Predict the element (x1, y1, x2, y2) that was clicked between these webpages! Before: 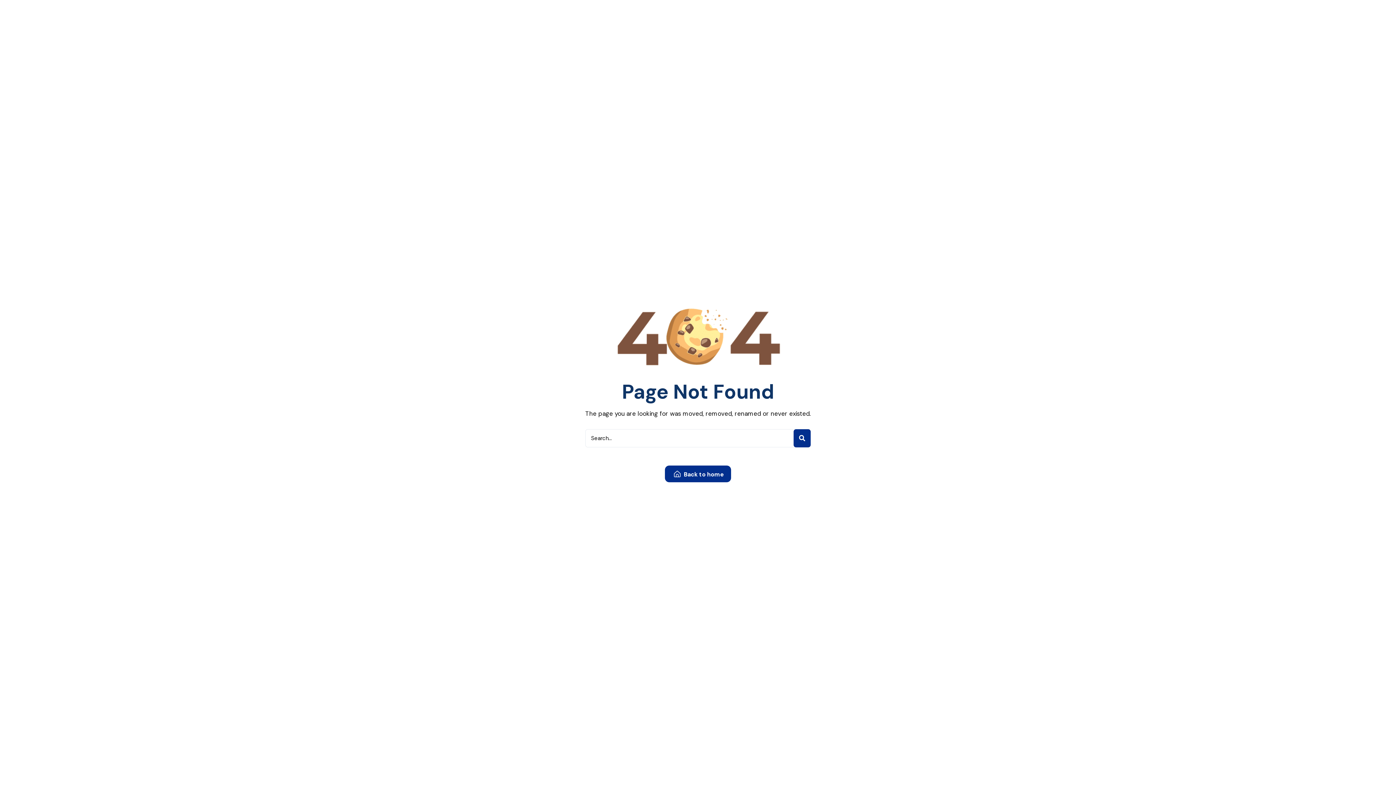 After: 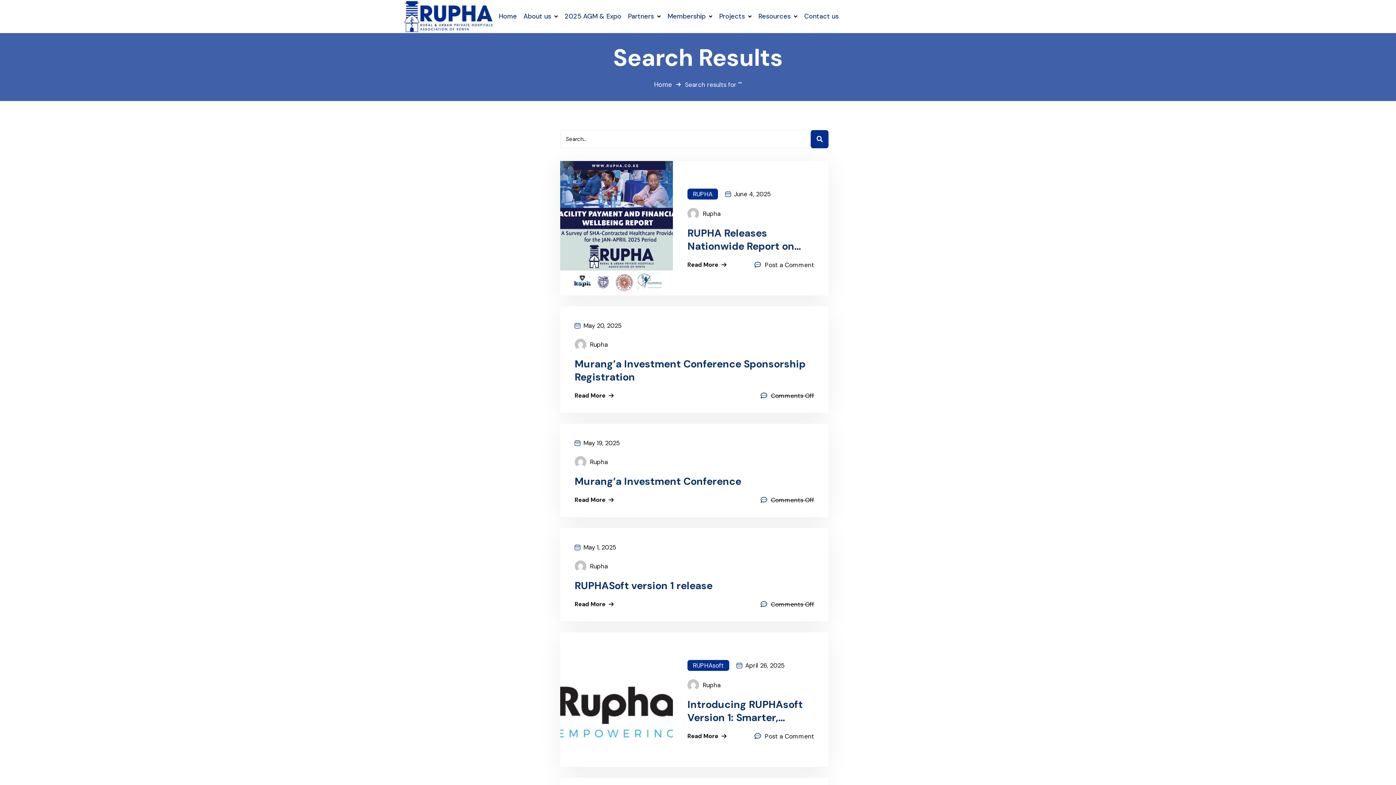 Action: bbox: (793, 429, 810, 447)